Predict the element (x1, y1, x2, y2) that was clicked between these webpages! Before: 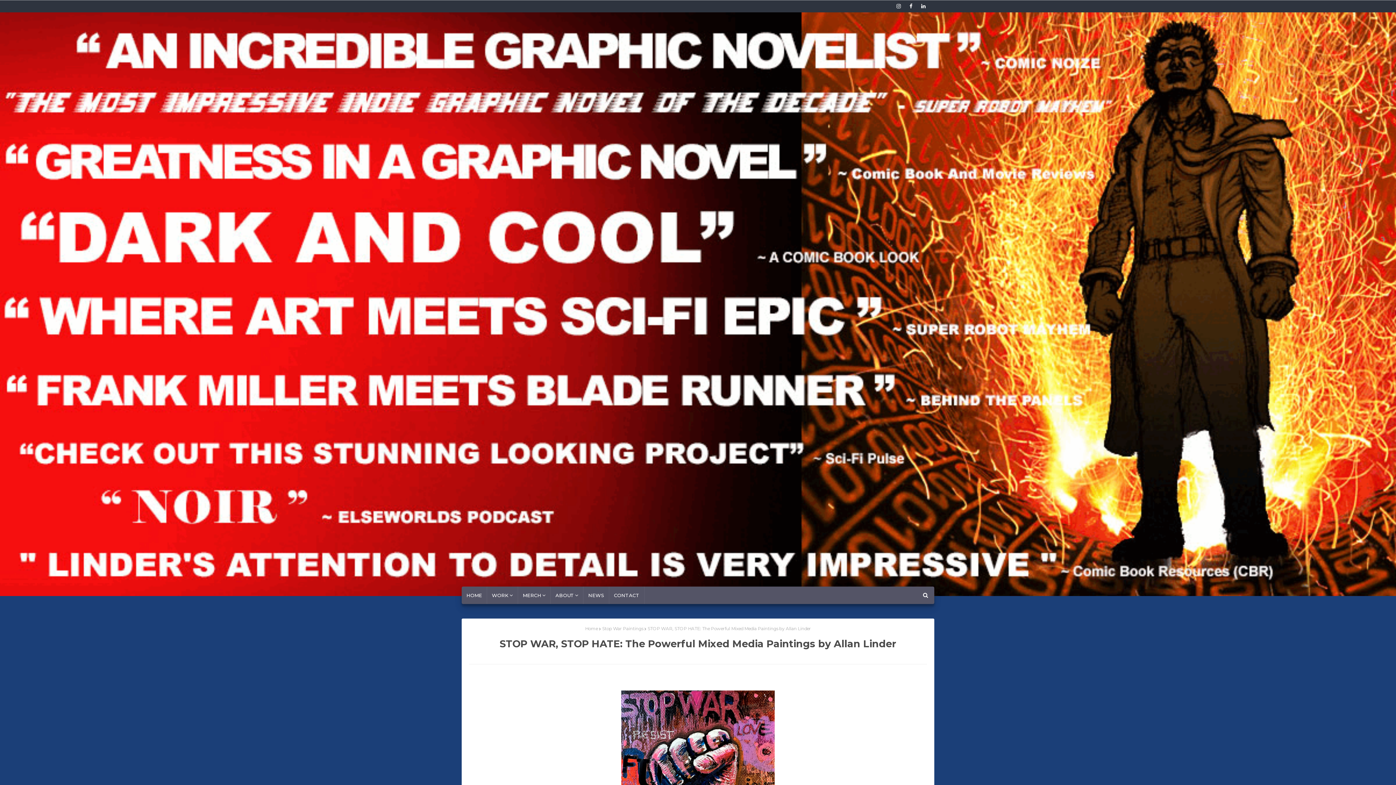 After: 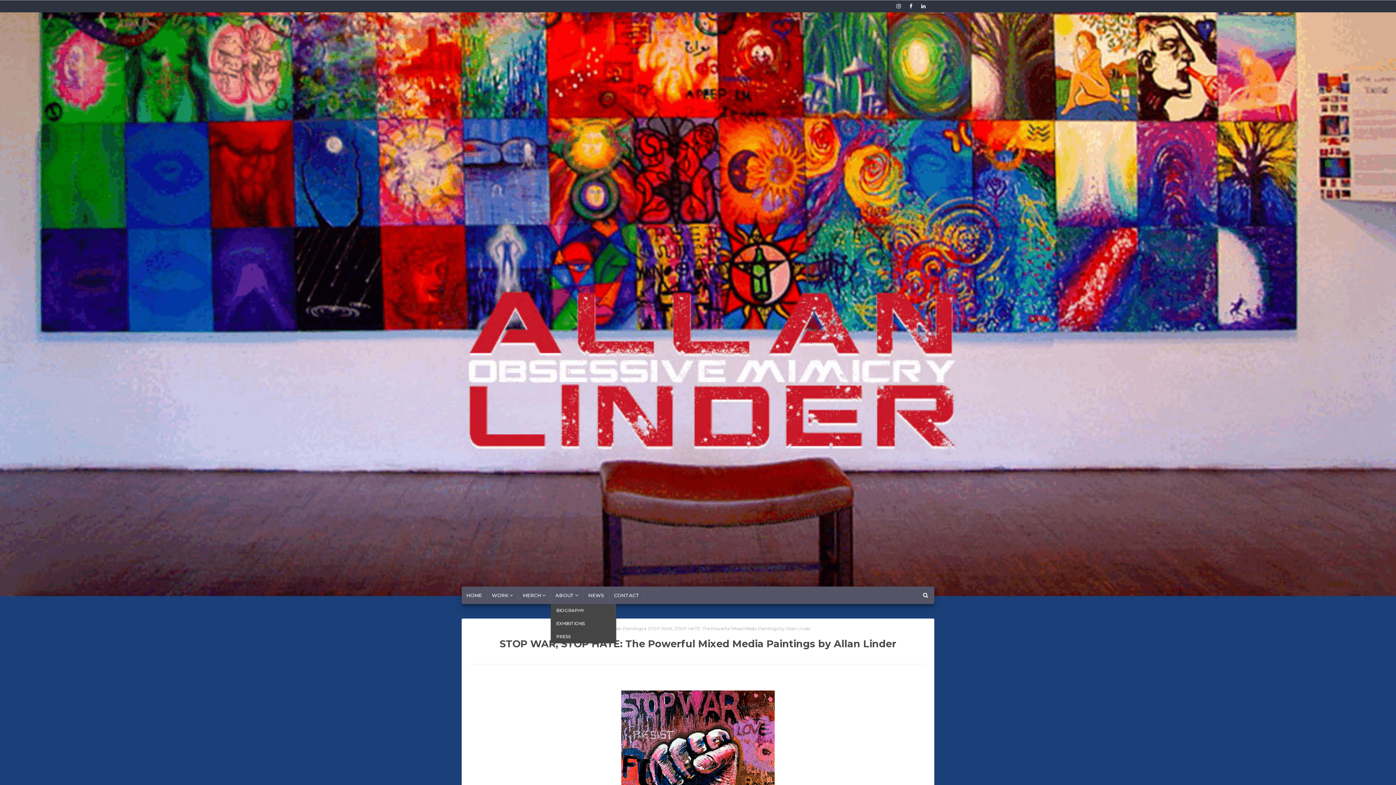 Action: bbox: (550, 587, 583, 604) label: ABOUT